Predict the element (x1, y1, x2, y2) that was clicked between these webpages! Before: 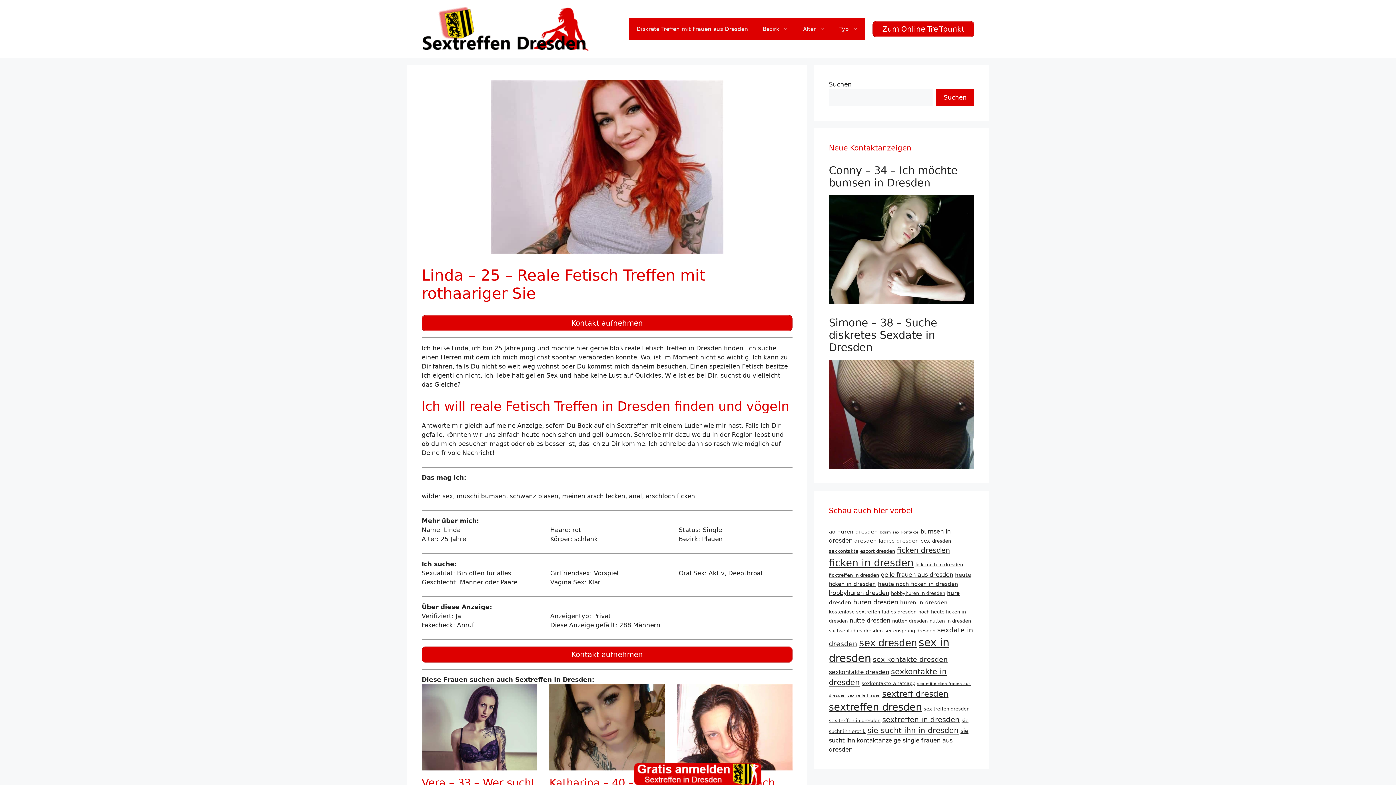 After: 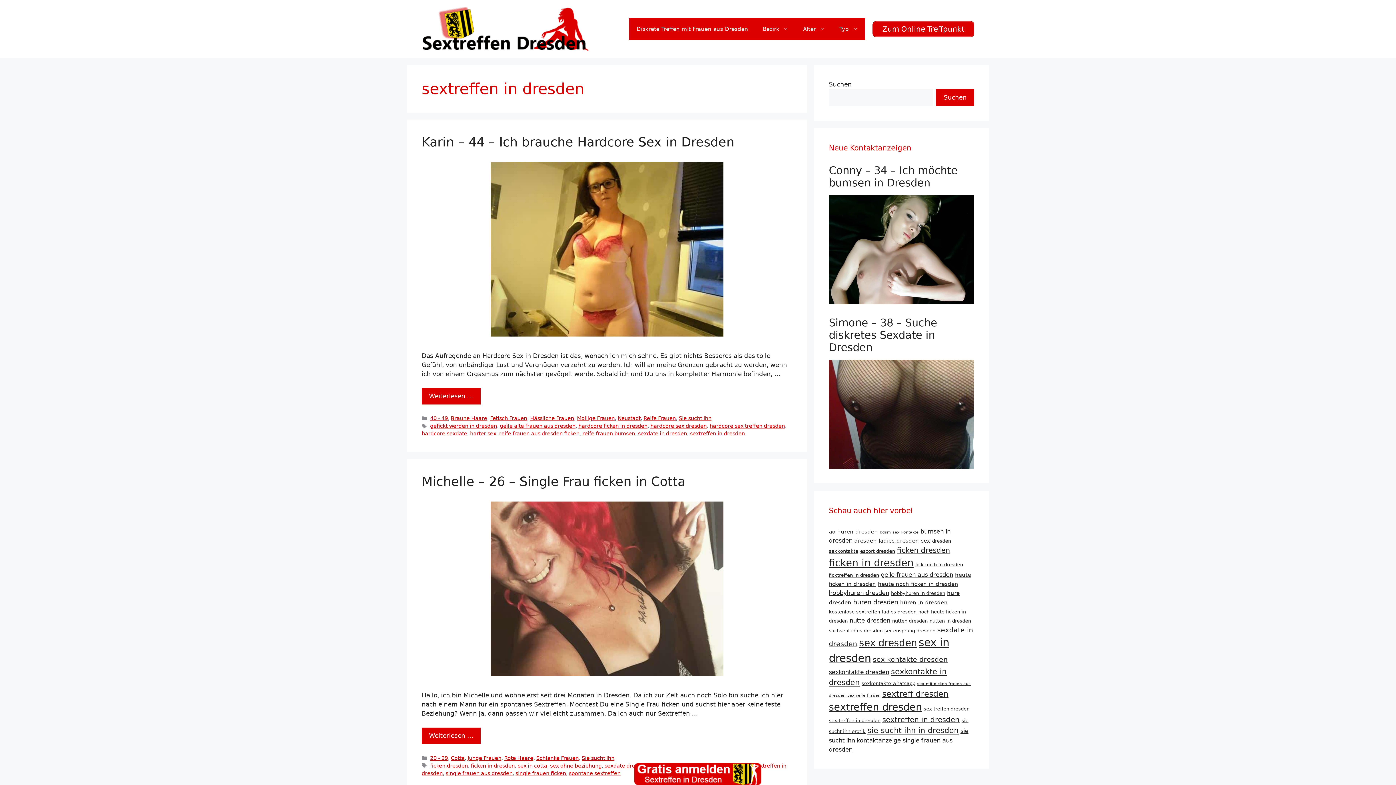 Action: label: sextreffen in dresden (9 Einträge) bbox: (882, 716, 960, 724)